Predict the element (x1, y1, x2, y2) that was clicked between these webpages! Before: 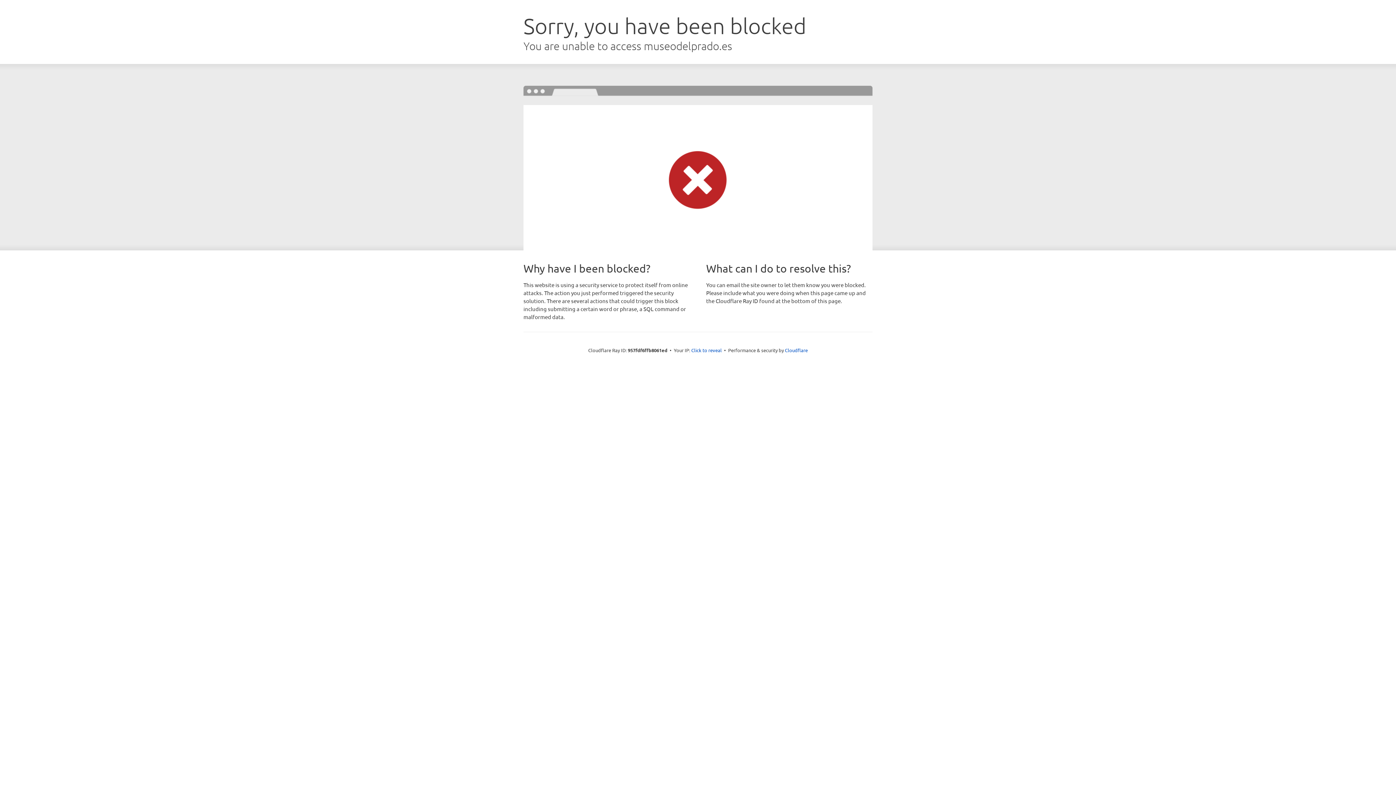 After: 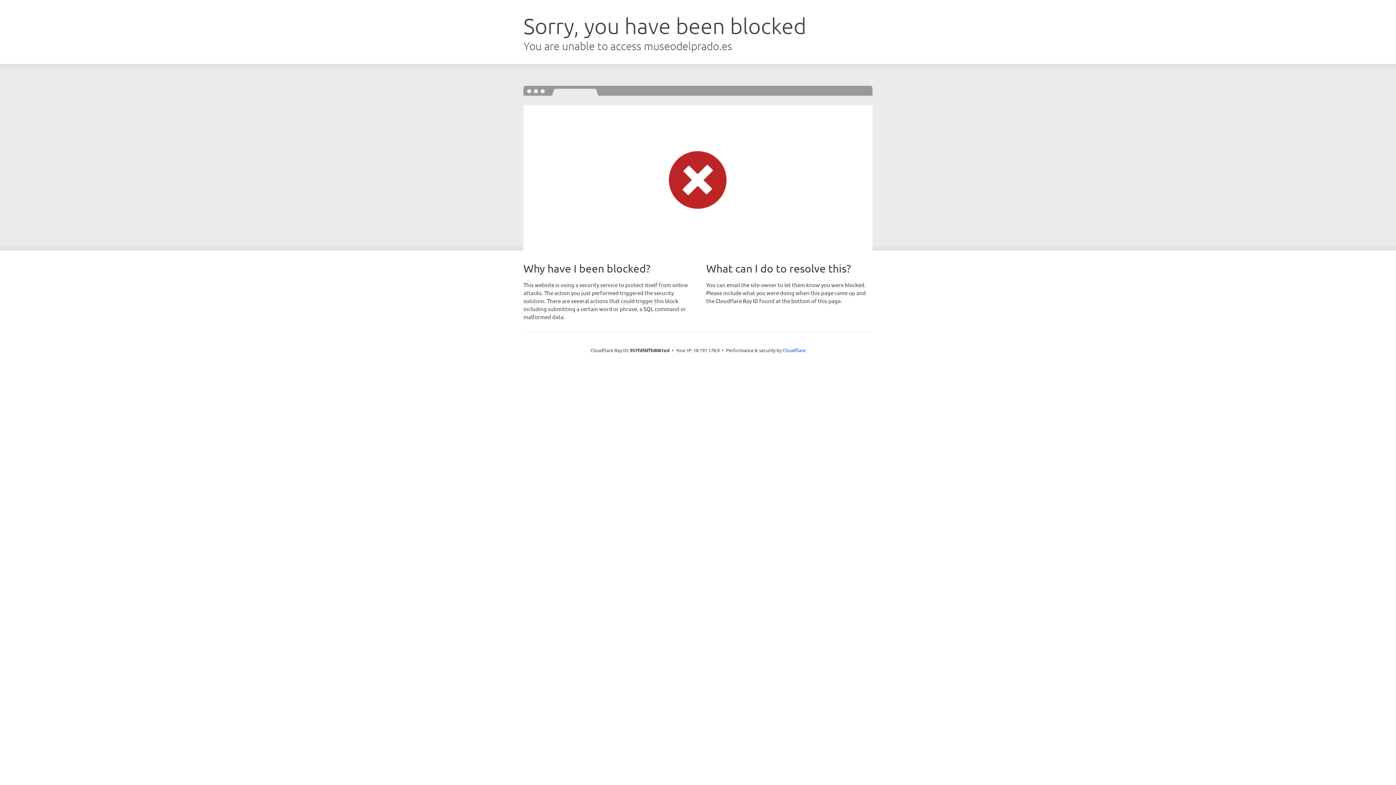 Action: label: Click to reveal bbox: (691, 346, 722, 353)